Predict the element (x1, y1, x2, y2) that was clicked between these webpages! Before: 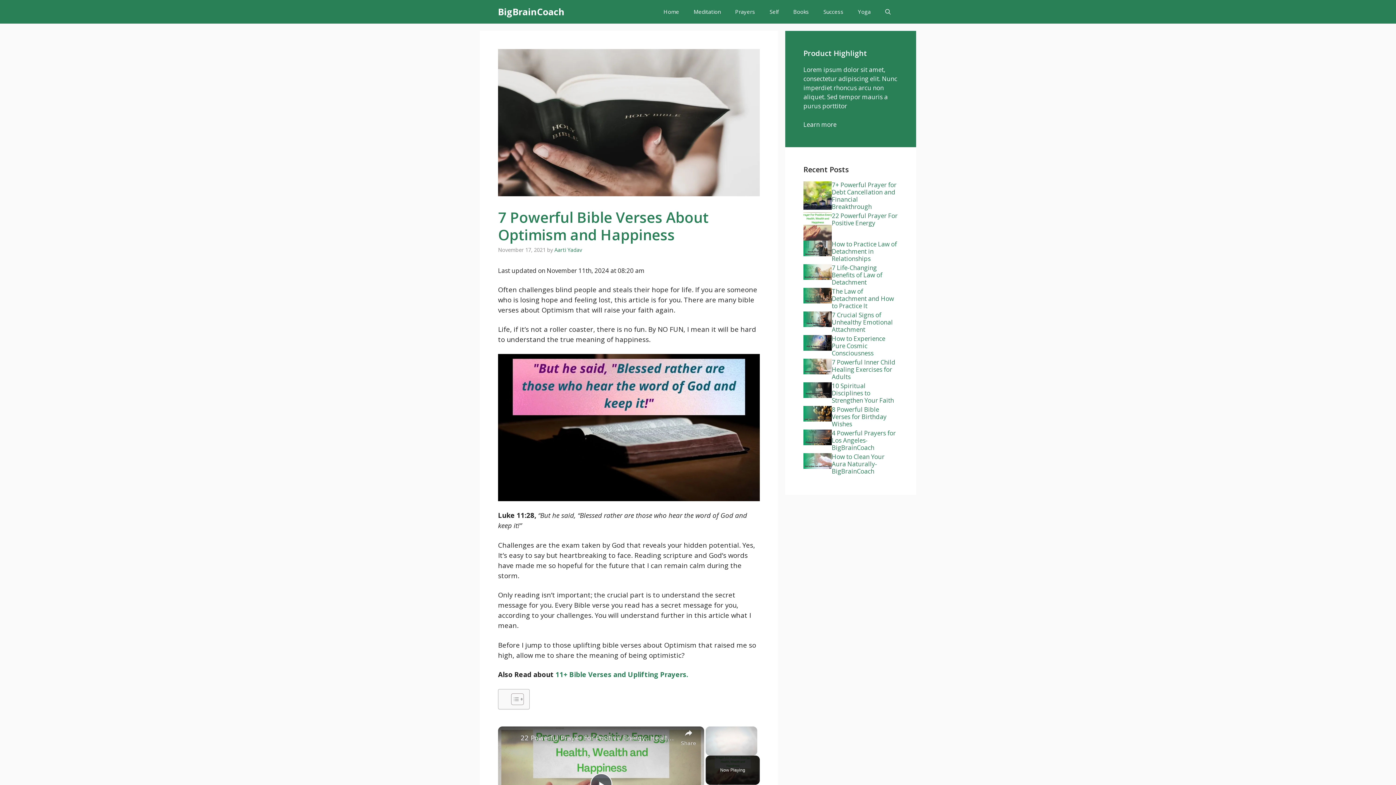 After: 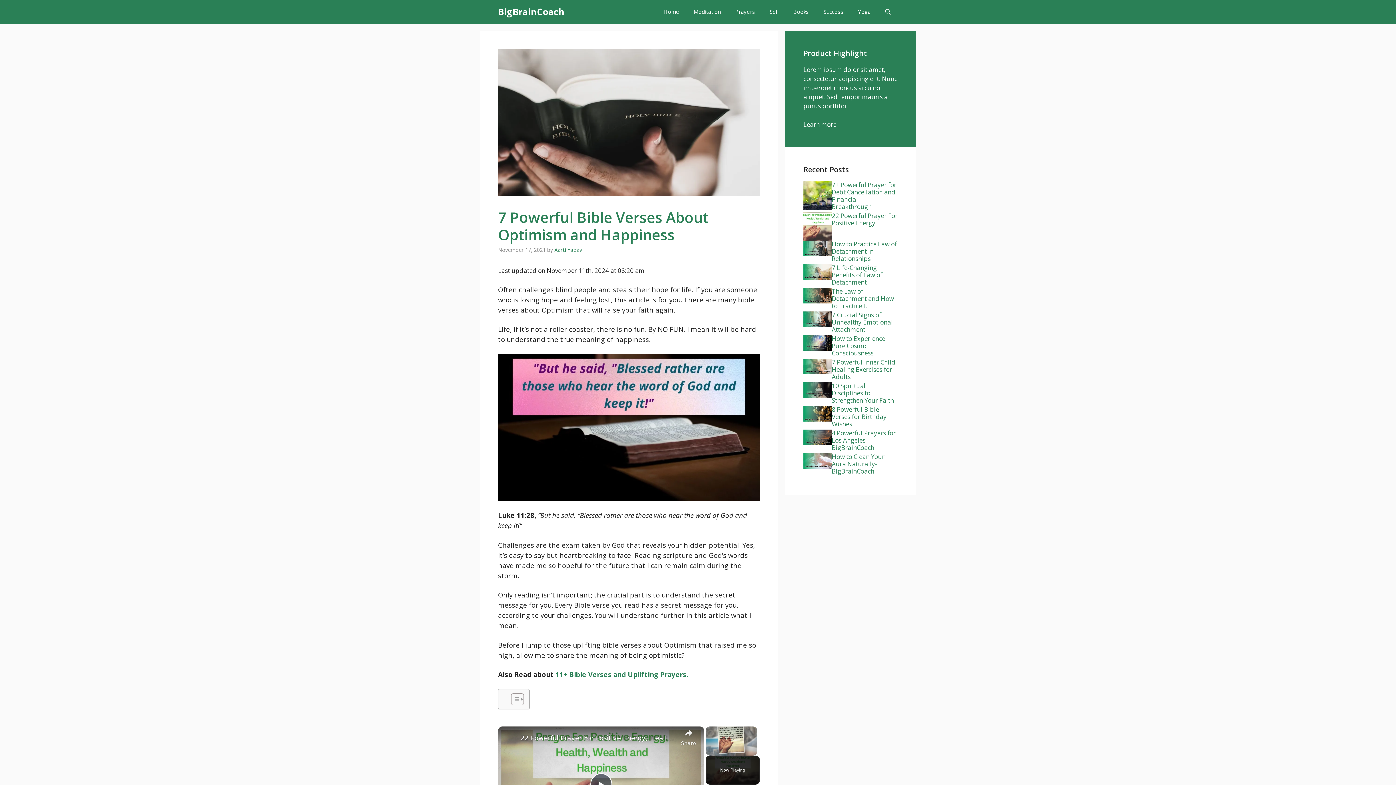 Action: label: channel logo bbox: (502, 731, 517, 745)